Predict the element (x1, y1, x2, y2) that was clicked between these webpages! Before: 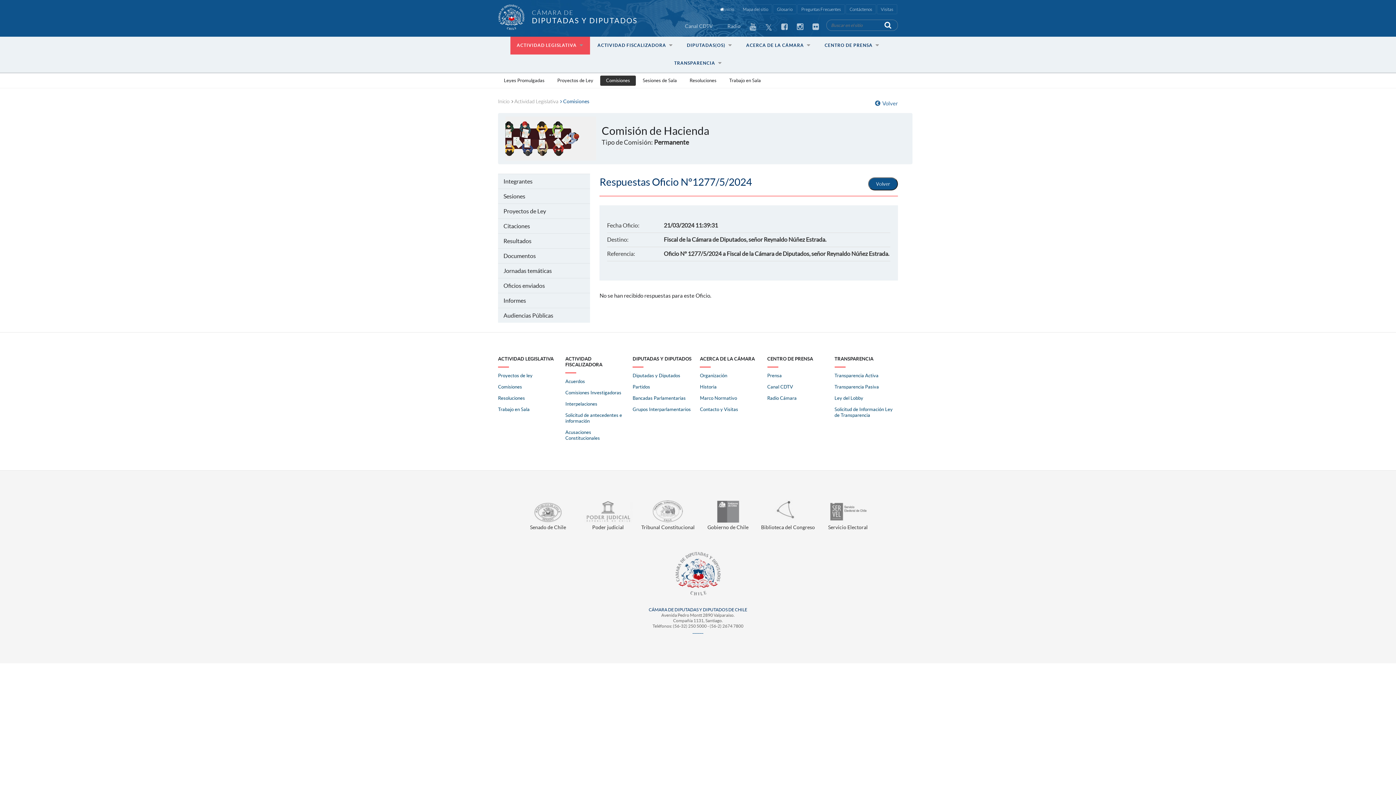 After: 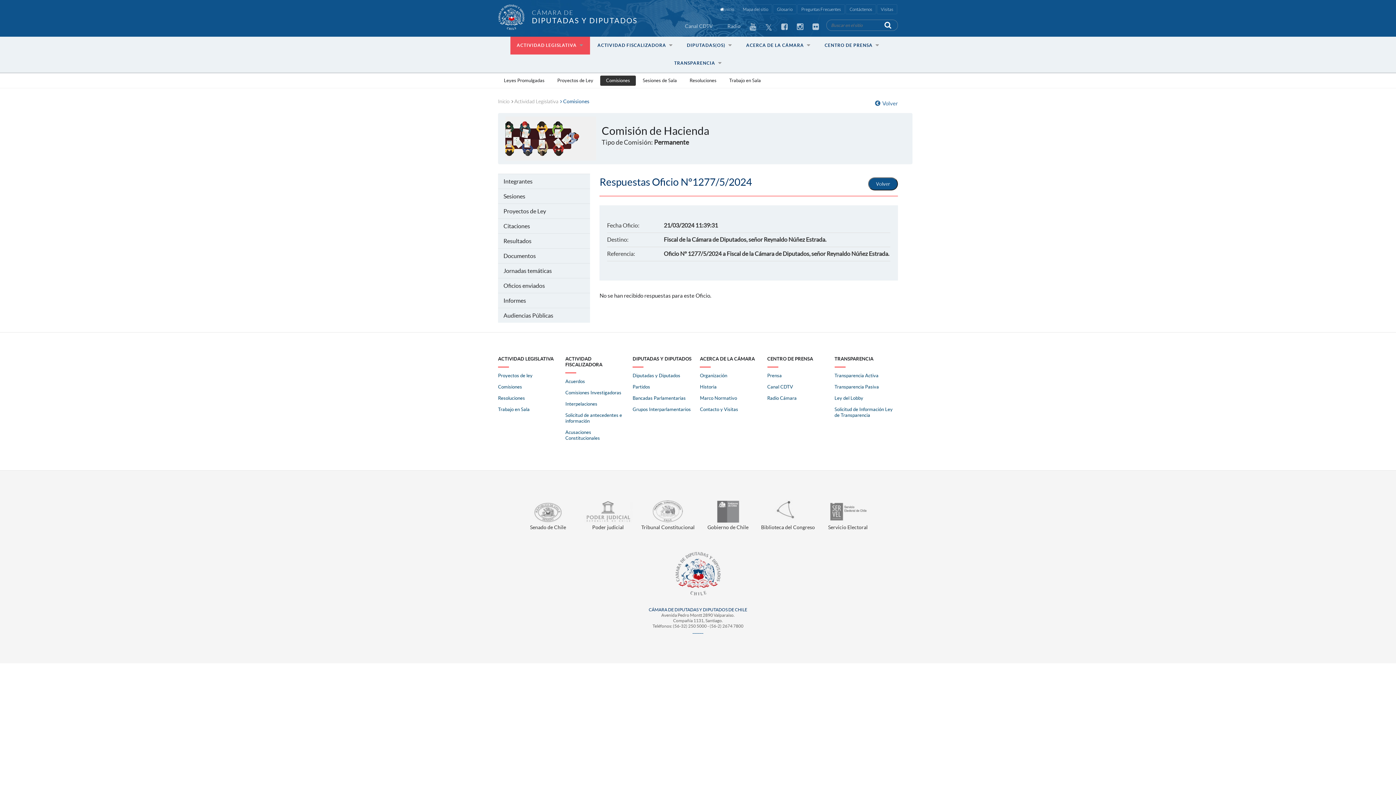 Action: bbox: (761, 21, 772, 31)